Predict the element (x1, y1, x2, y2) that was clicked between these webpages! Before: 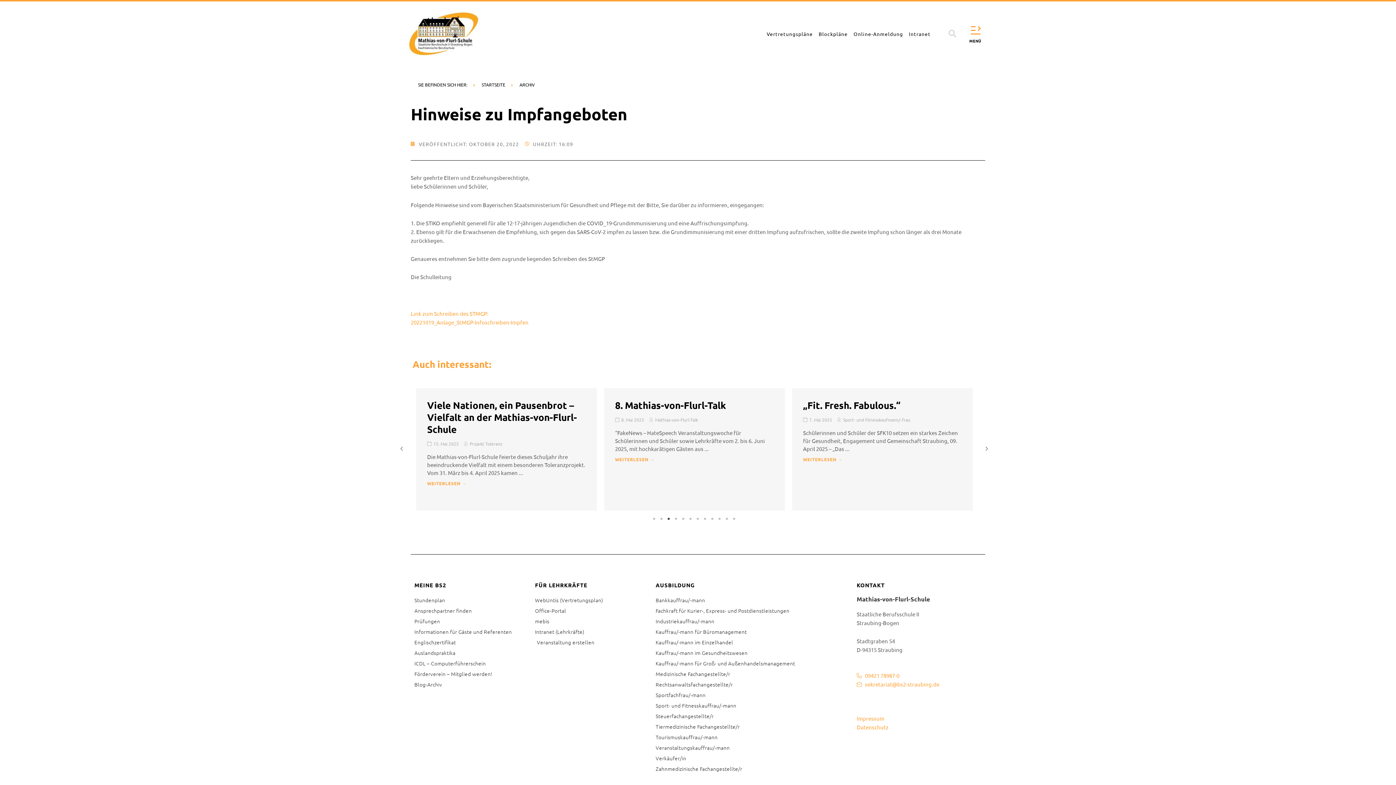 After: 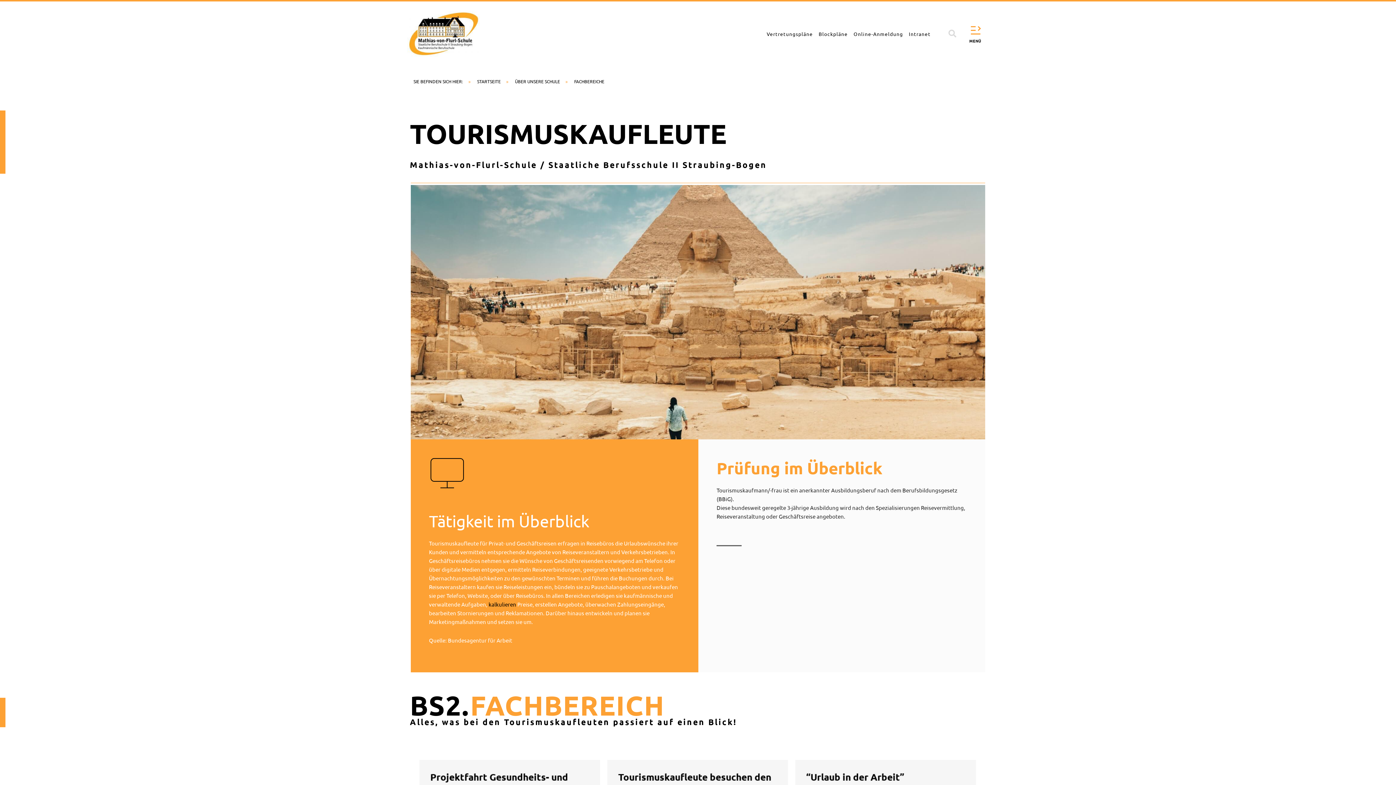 Action: label: Tourismuskauffrau/-mann bbox: (655, 733, 849, 741)